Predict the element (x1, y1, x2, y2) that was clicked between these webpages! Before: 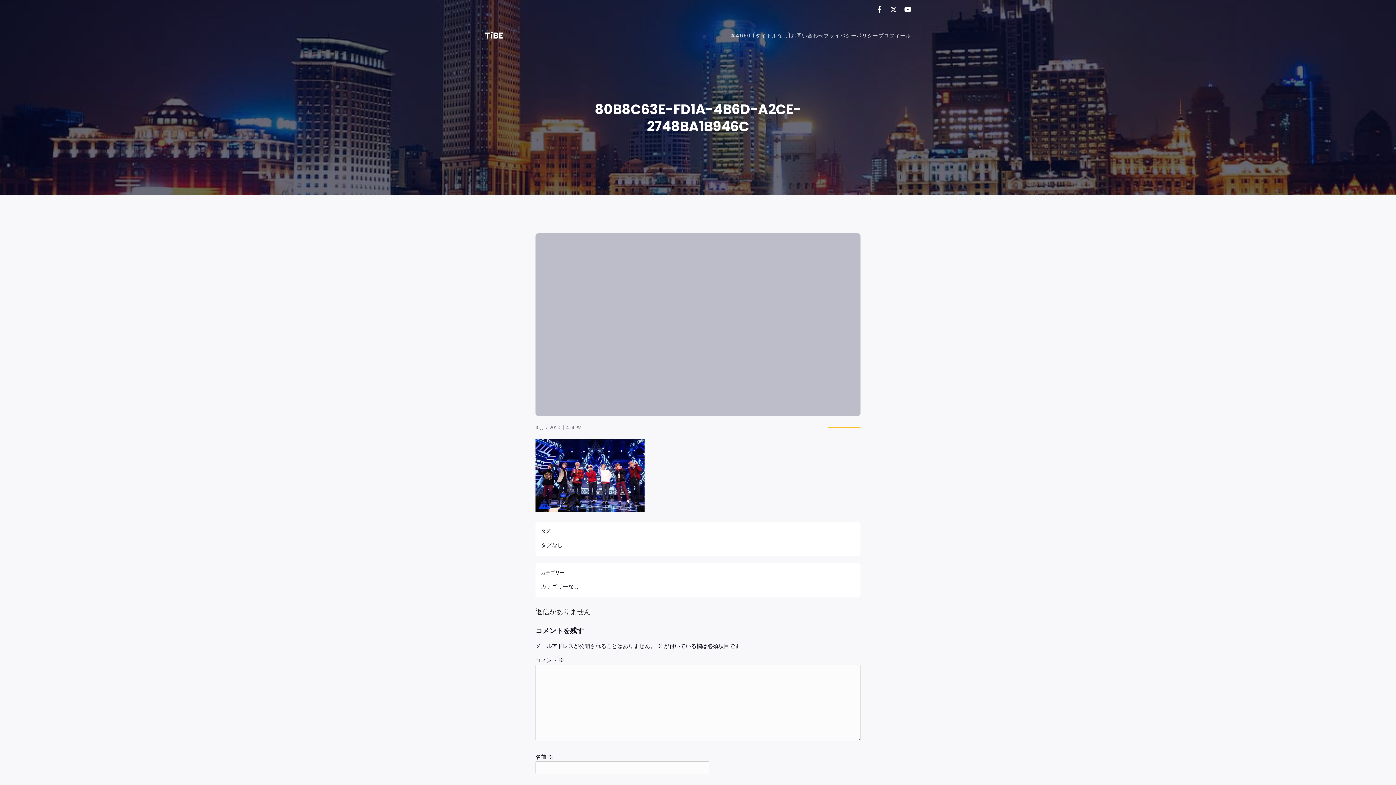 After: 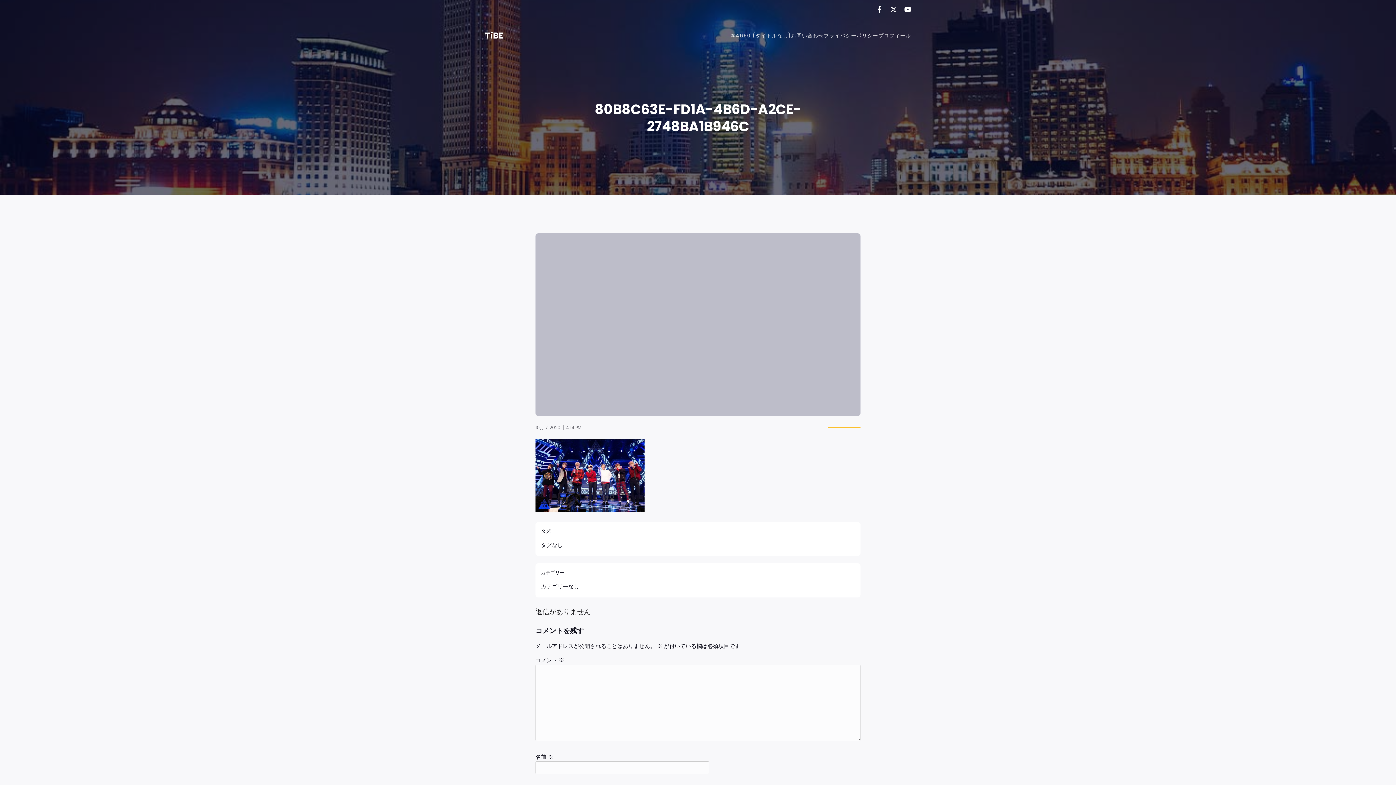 Action: label: 4:14 PM bbox: (566, 424, 581, 431)